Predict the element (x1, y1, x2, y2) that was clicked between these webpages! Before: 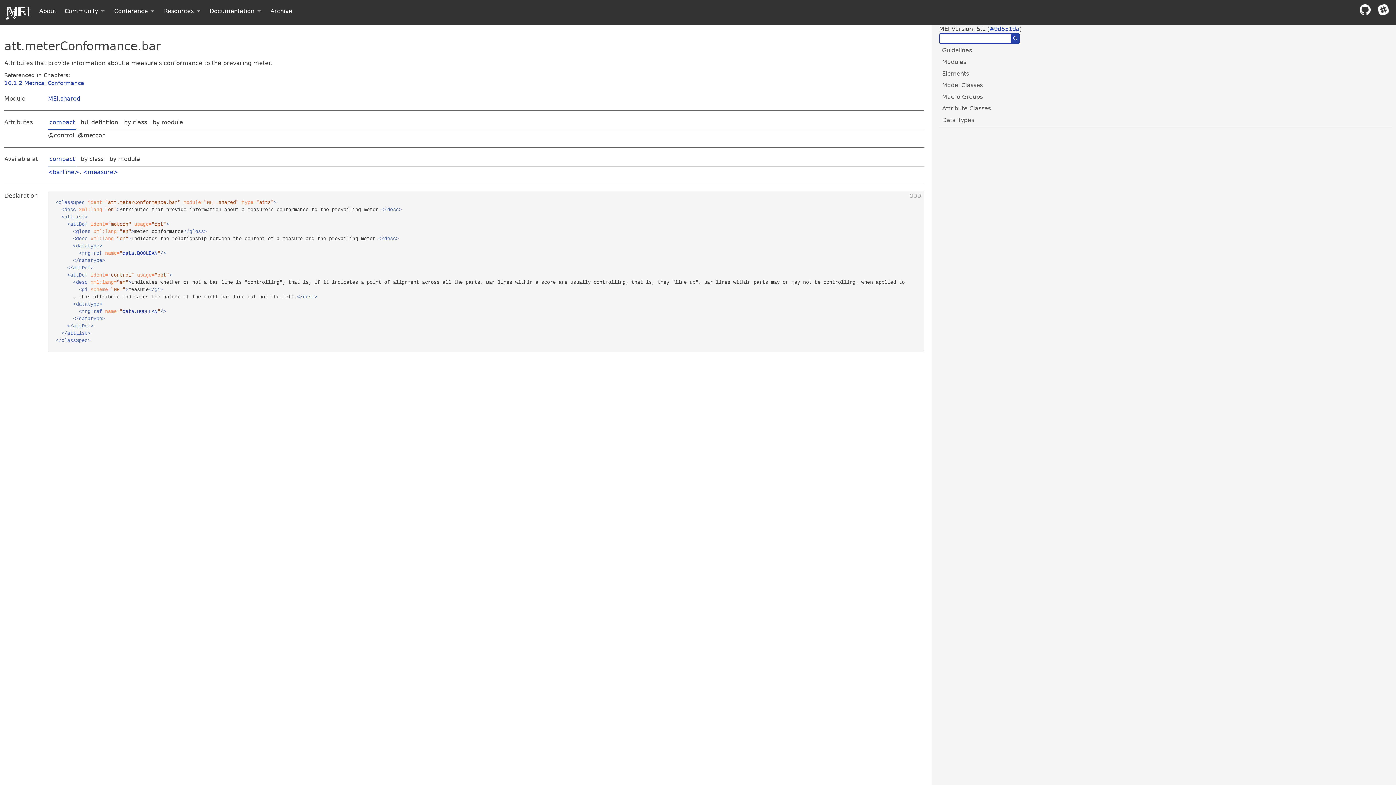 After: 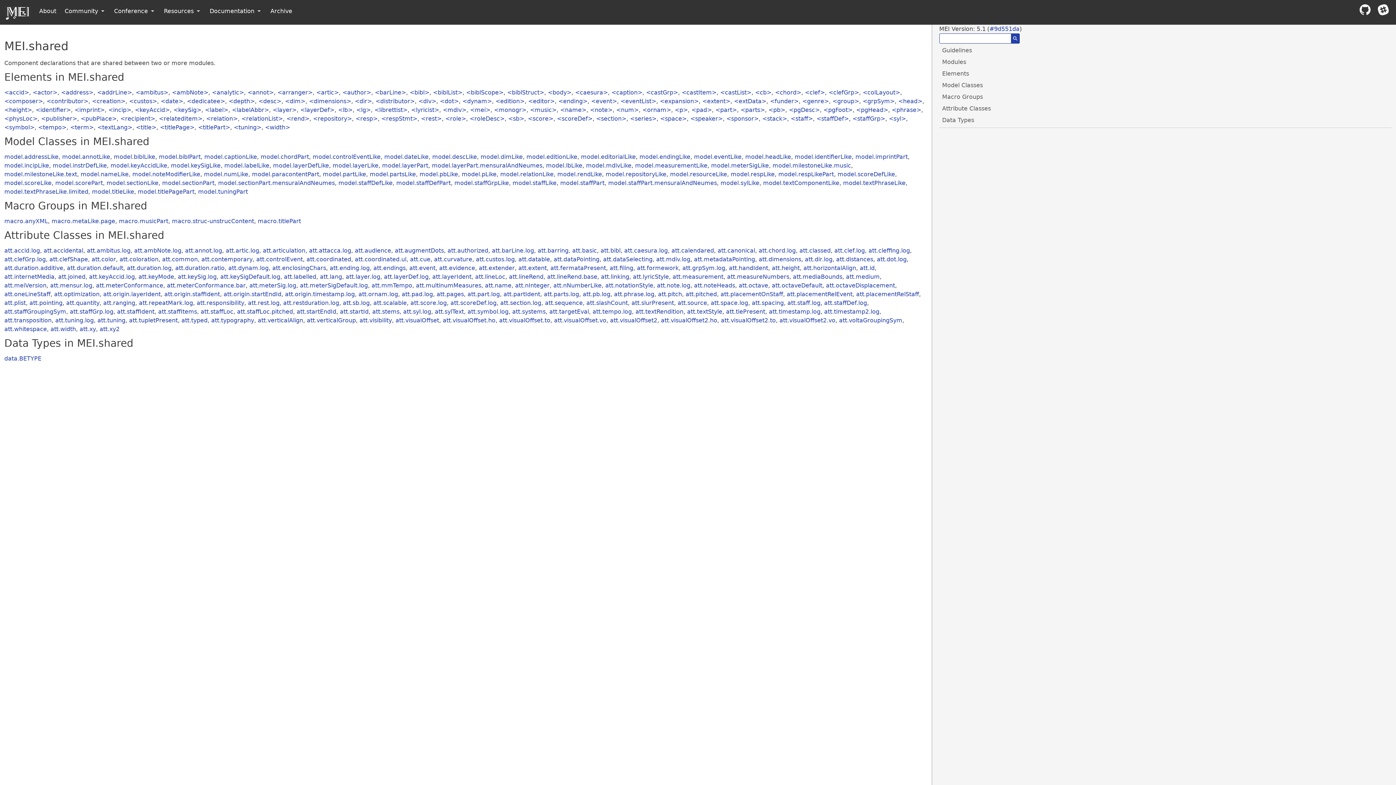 Action: label: MEI.shared bbox: (48, 95, 80, 102)